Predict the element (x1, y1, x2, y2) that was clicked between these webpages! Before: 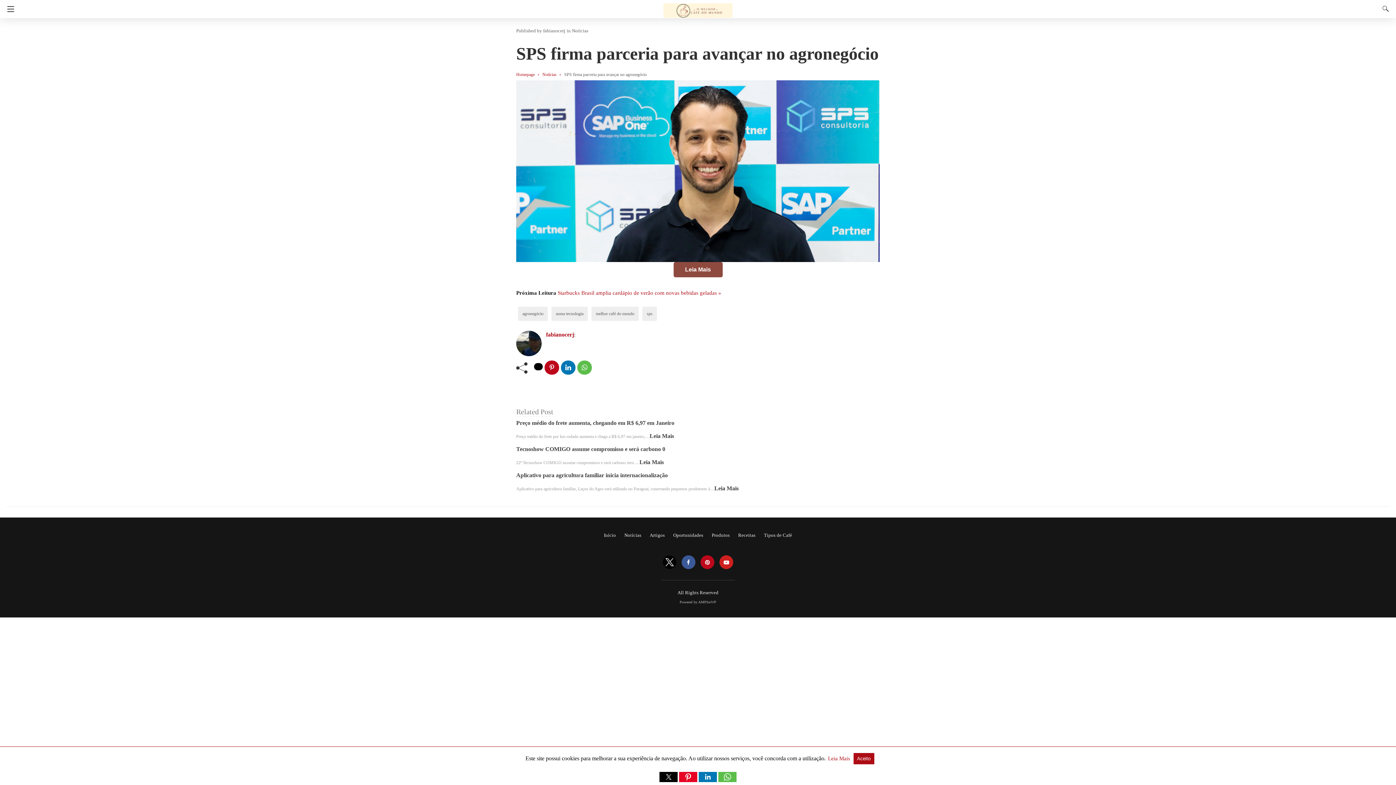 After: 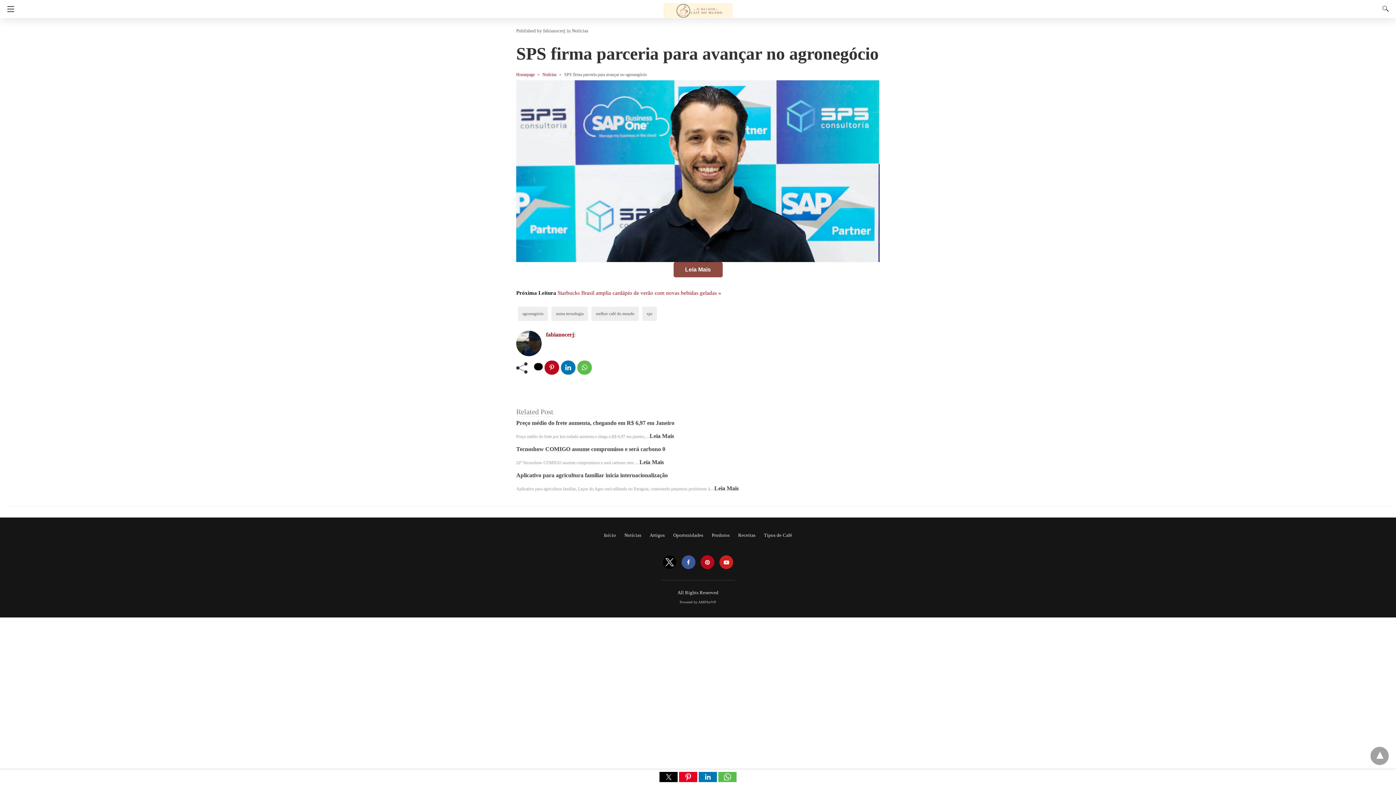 Action: label: Aceito bbox: (853, 753, 874, 764)